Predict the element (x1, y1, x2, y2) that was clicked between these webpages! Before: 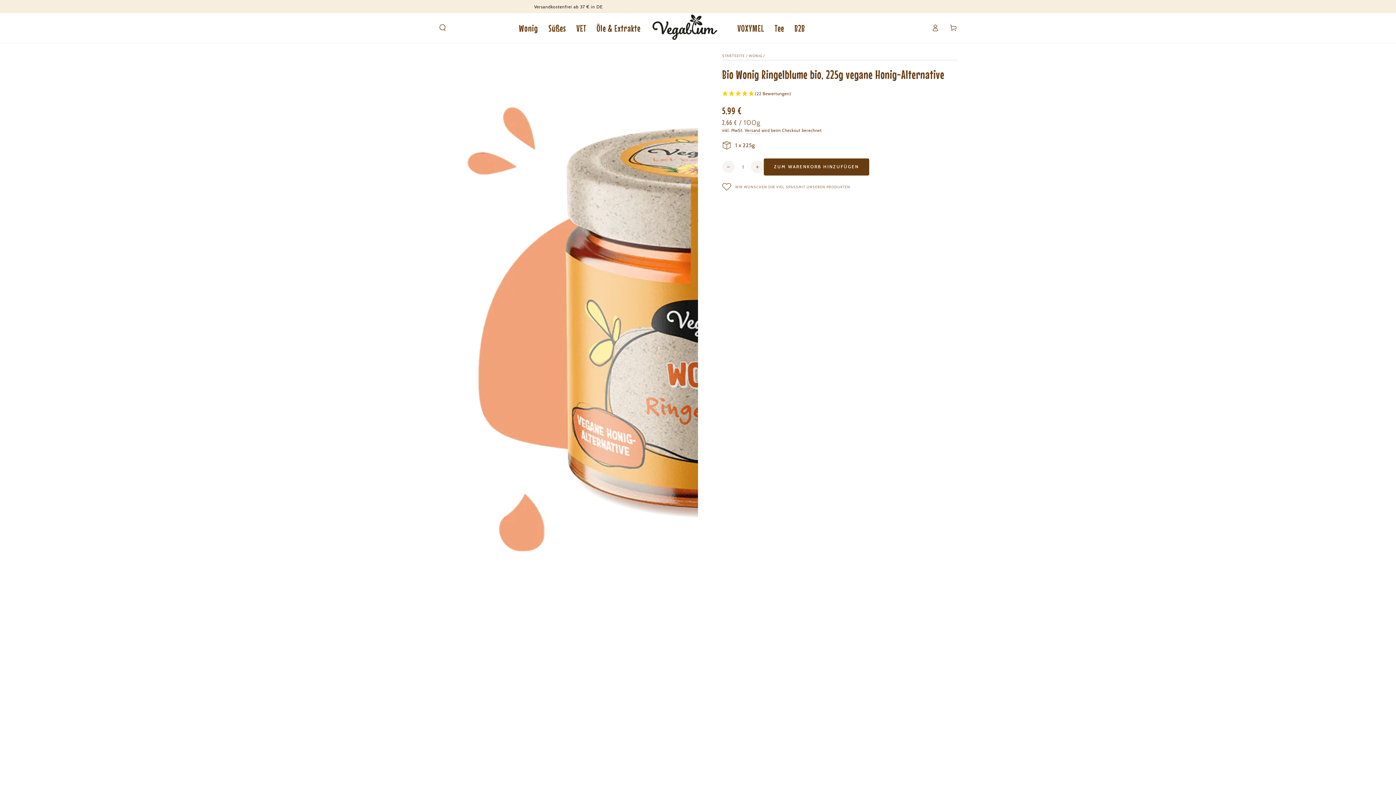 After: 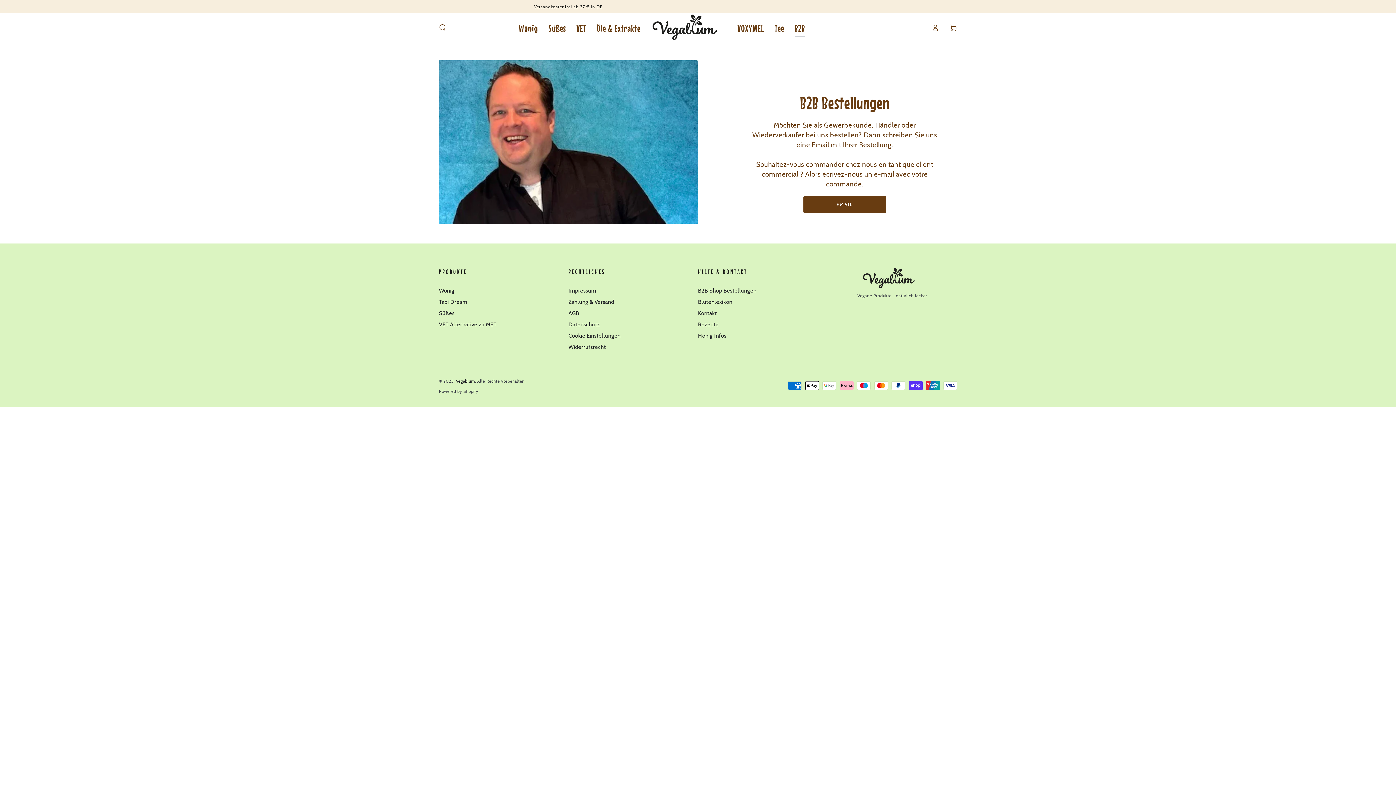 Action: bbox: (789, 15, 810, 40) label: B2B